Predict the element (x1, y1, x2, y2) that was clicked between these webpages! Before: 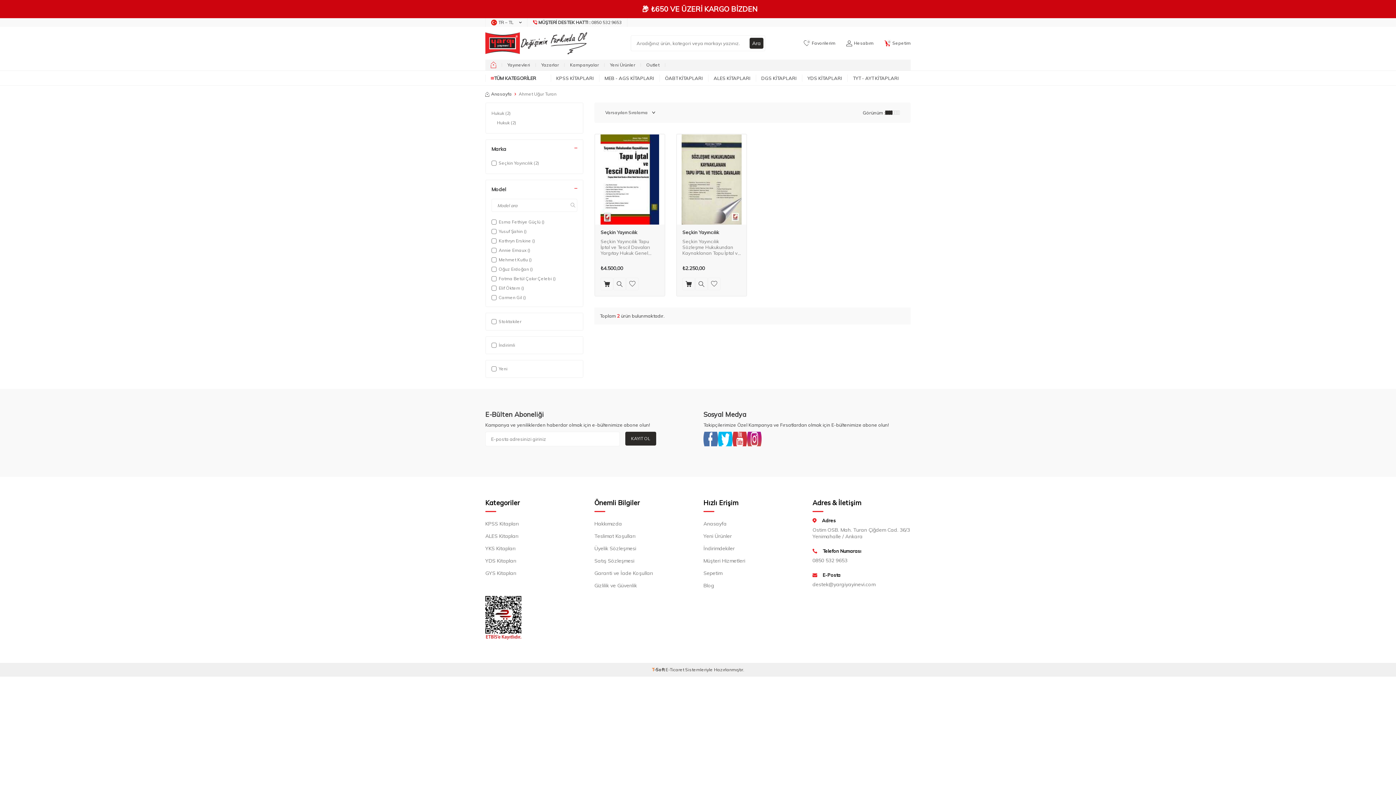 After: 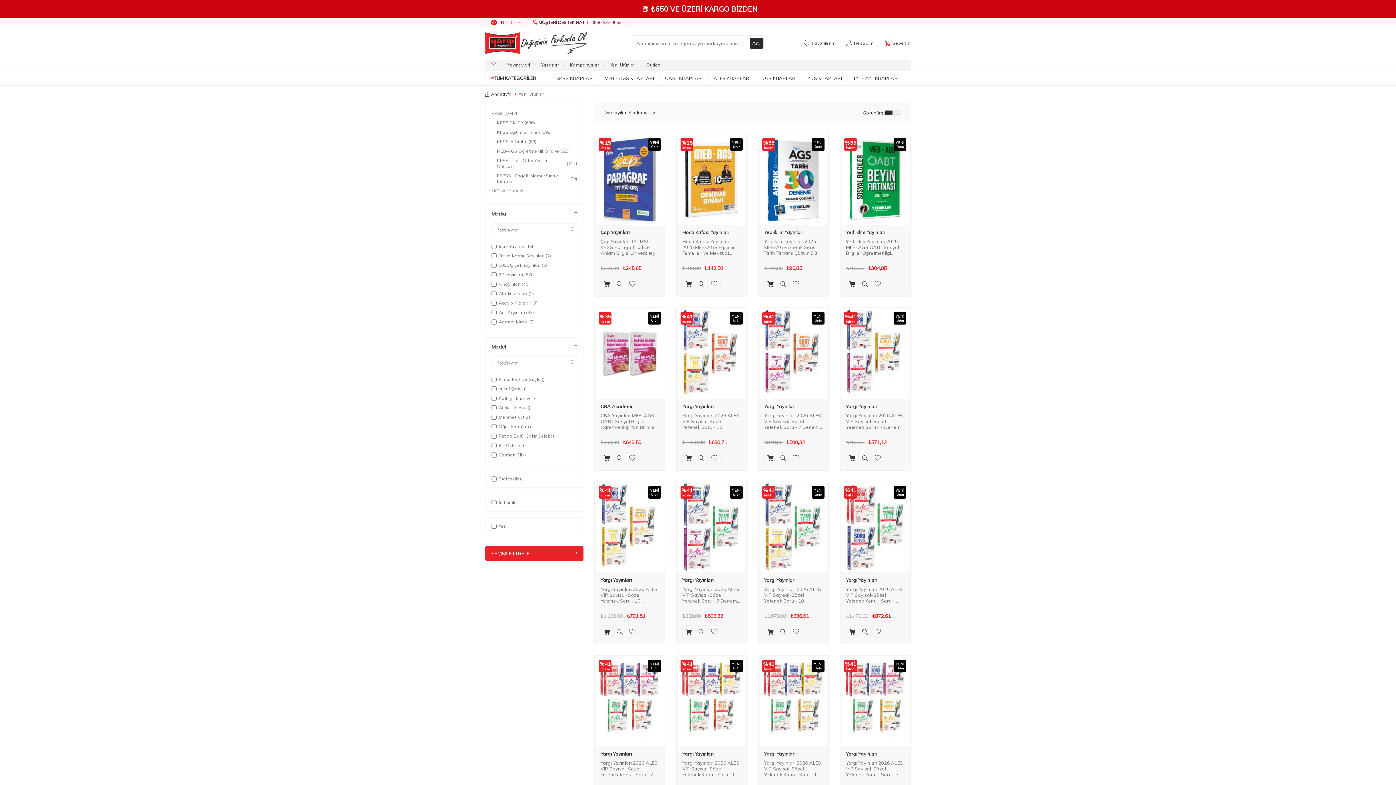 Action: bbox: (604, 59, 640, 70) label: Yeni Ürünler